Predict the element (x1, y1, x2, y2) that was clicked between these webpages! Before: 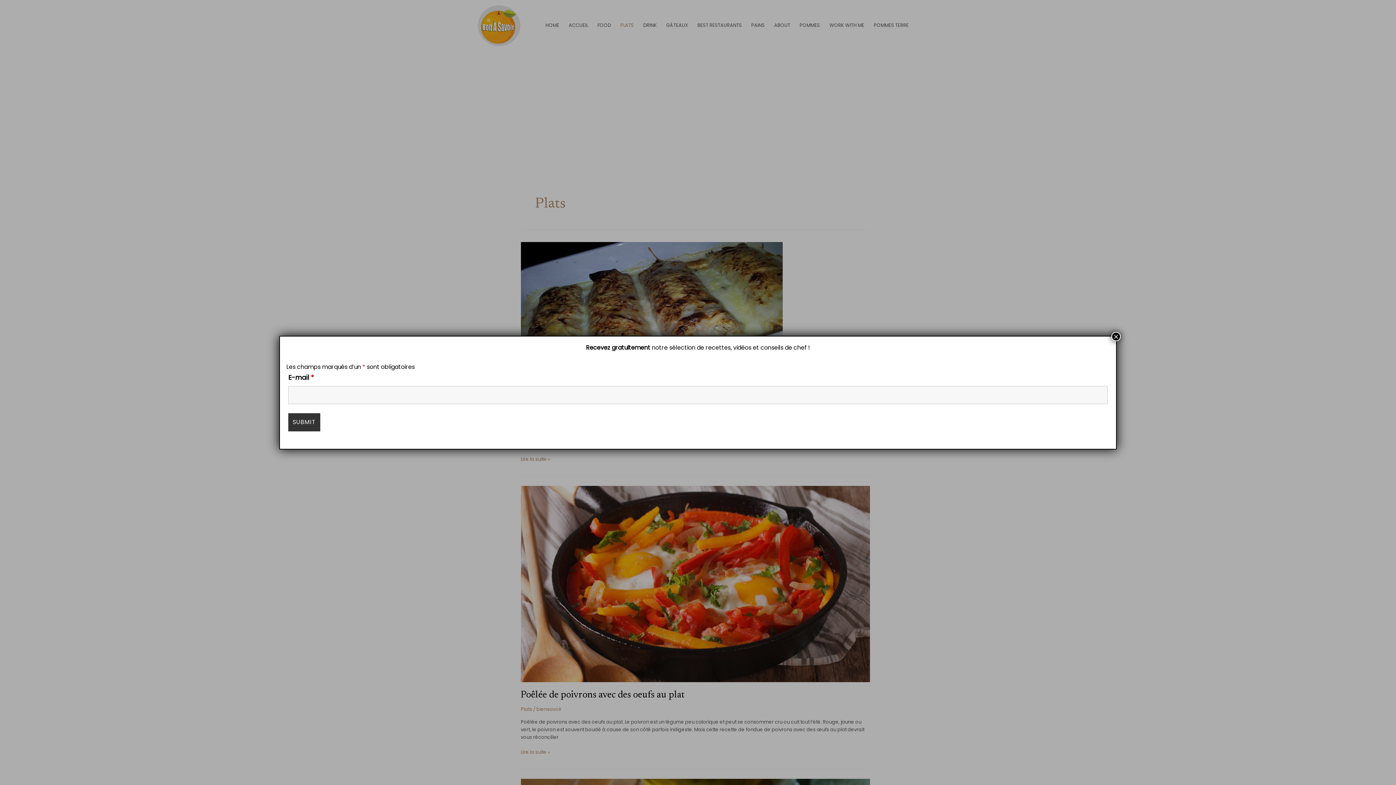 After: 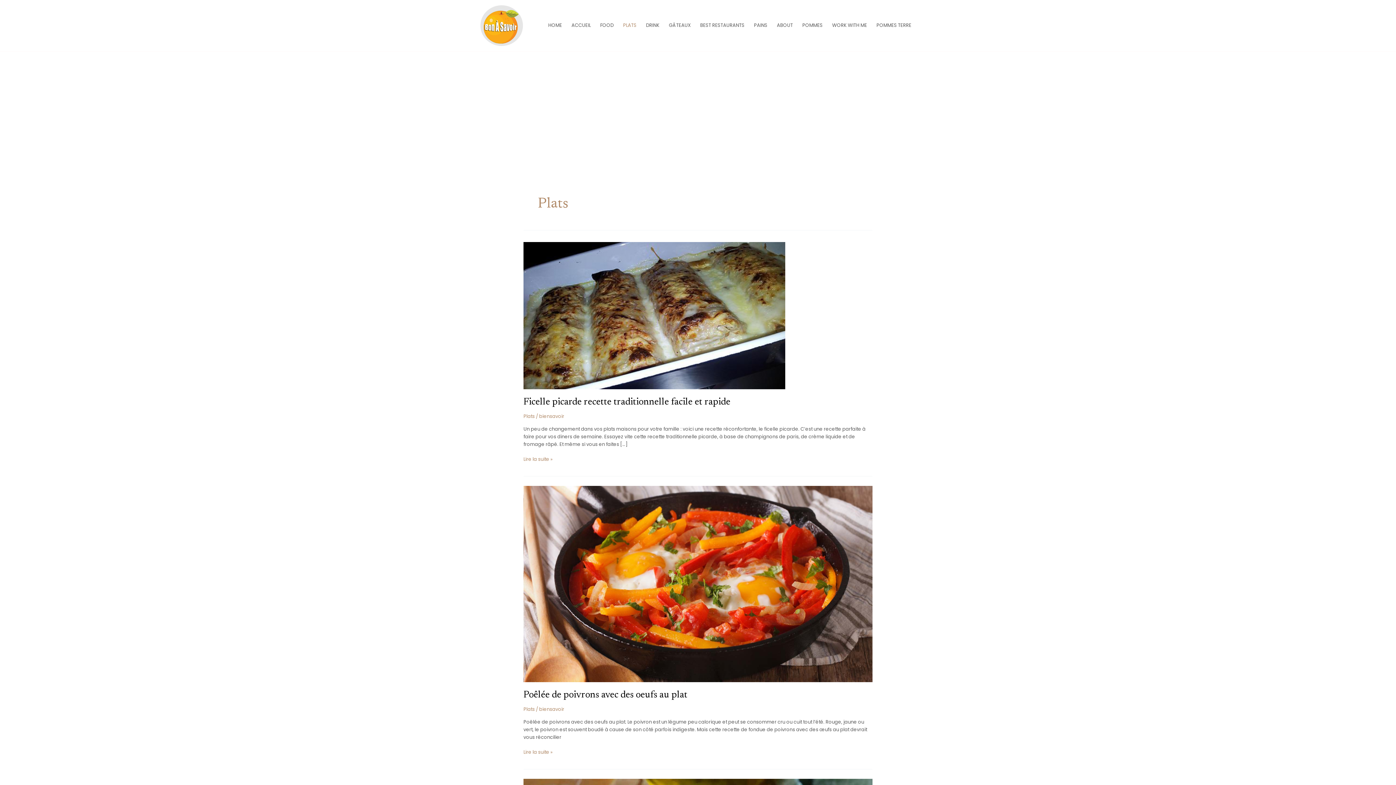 Action: bbox: (1111, 331, 1121, 341) label: Fermer